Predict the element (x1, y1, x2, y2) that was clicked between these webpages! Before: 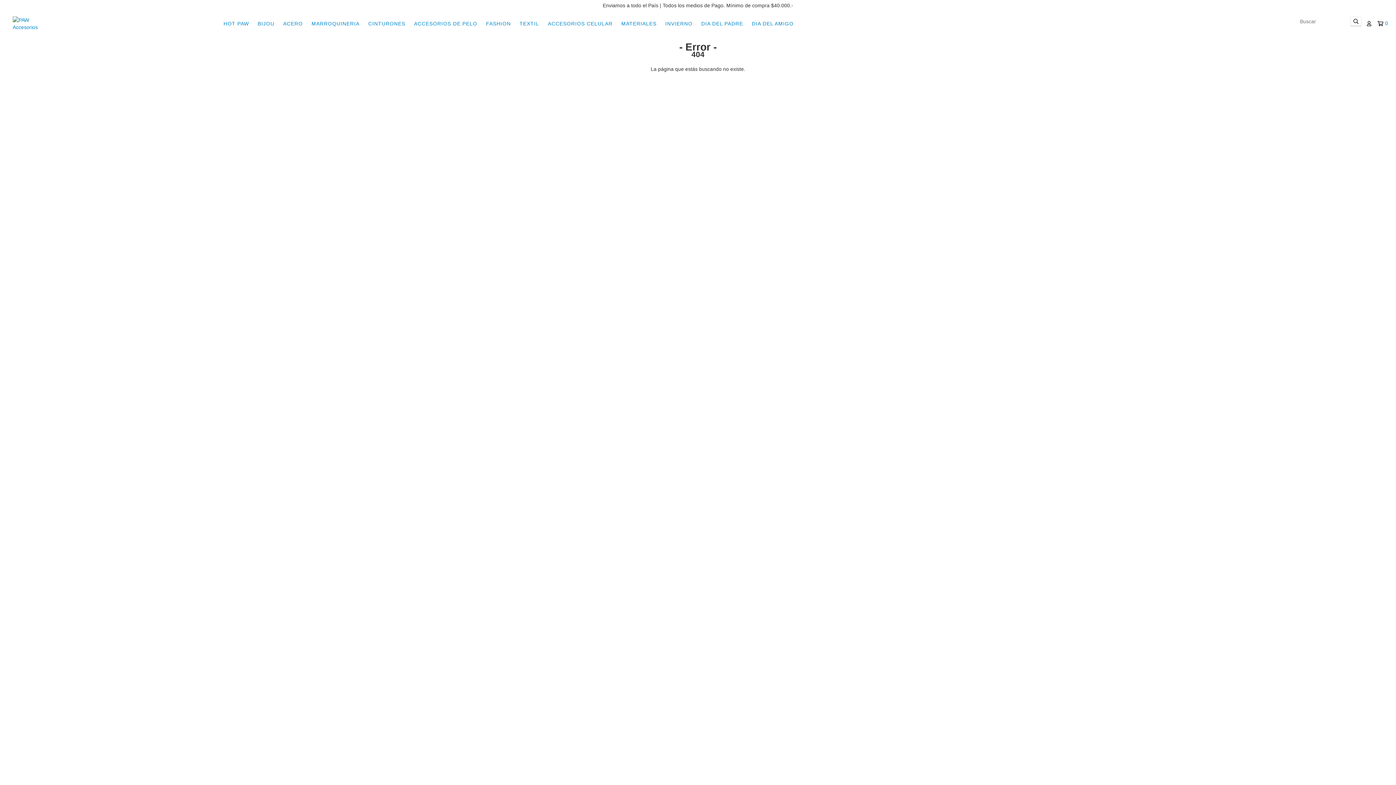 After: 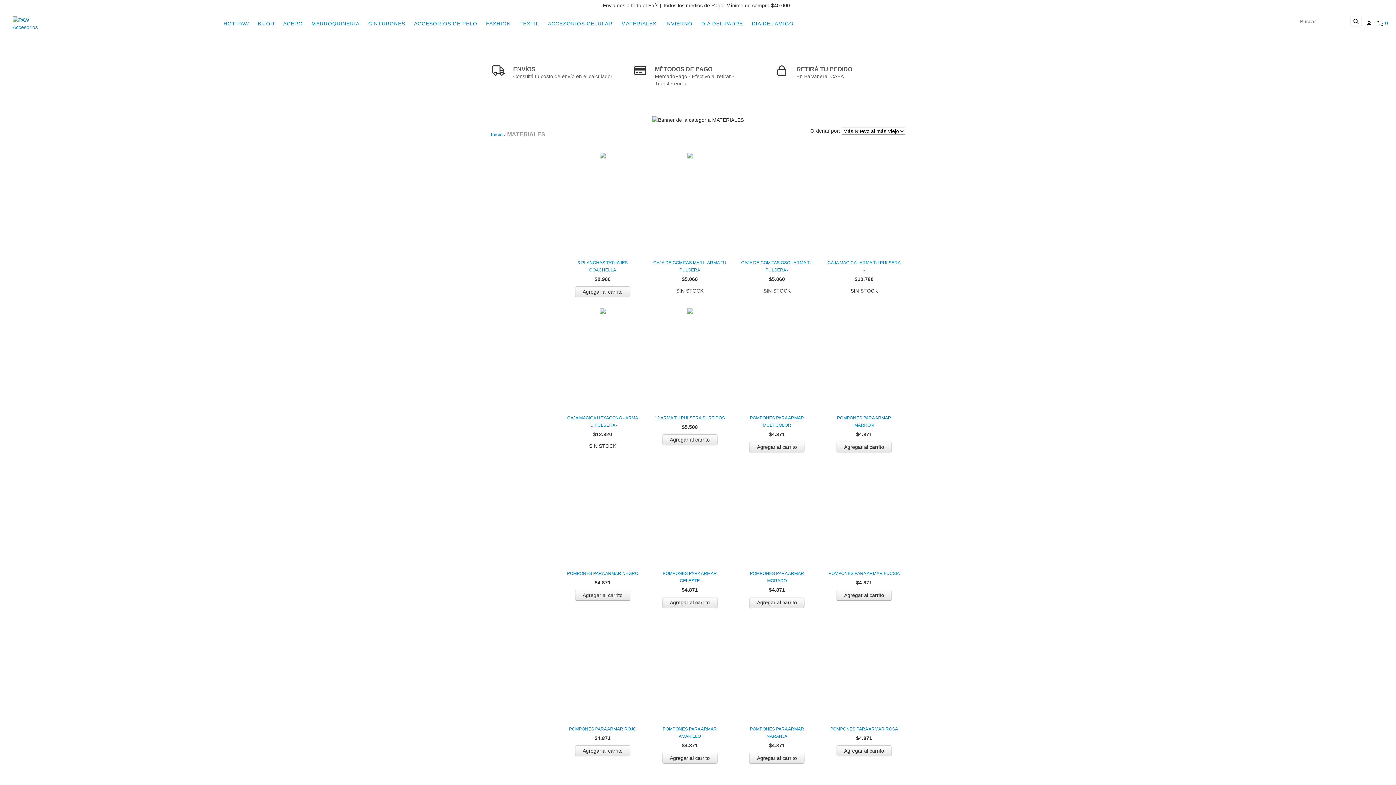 Action: label: MATERIALES bbox: (617, 16, 660, 30)